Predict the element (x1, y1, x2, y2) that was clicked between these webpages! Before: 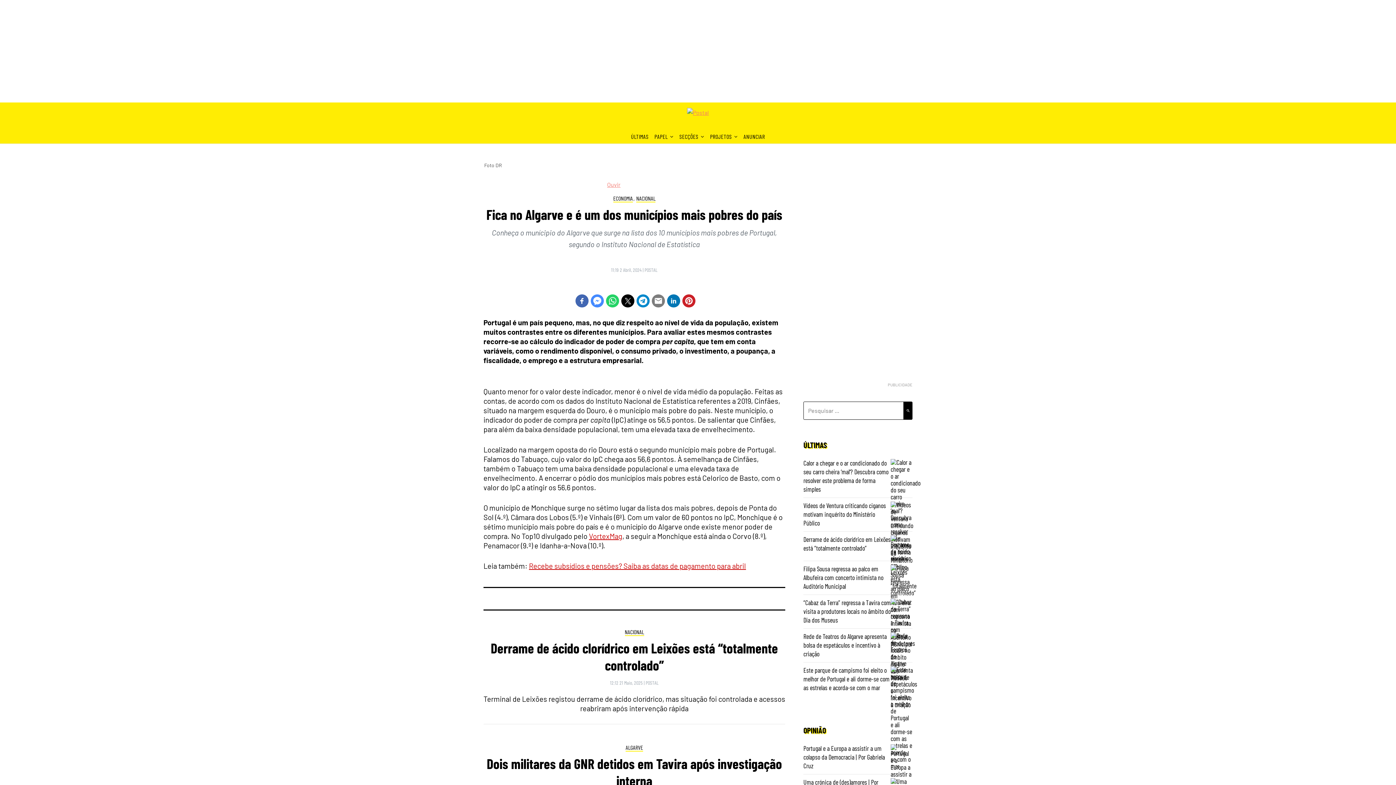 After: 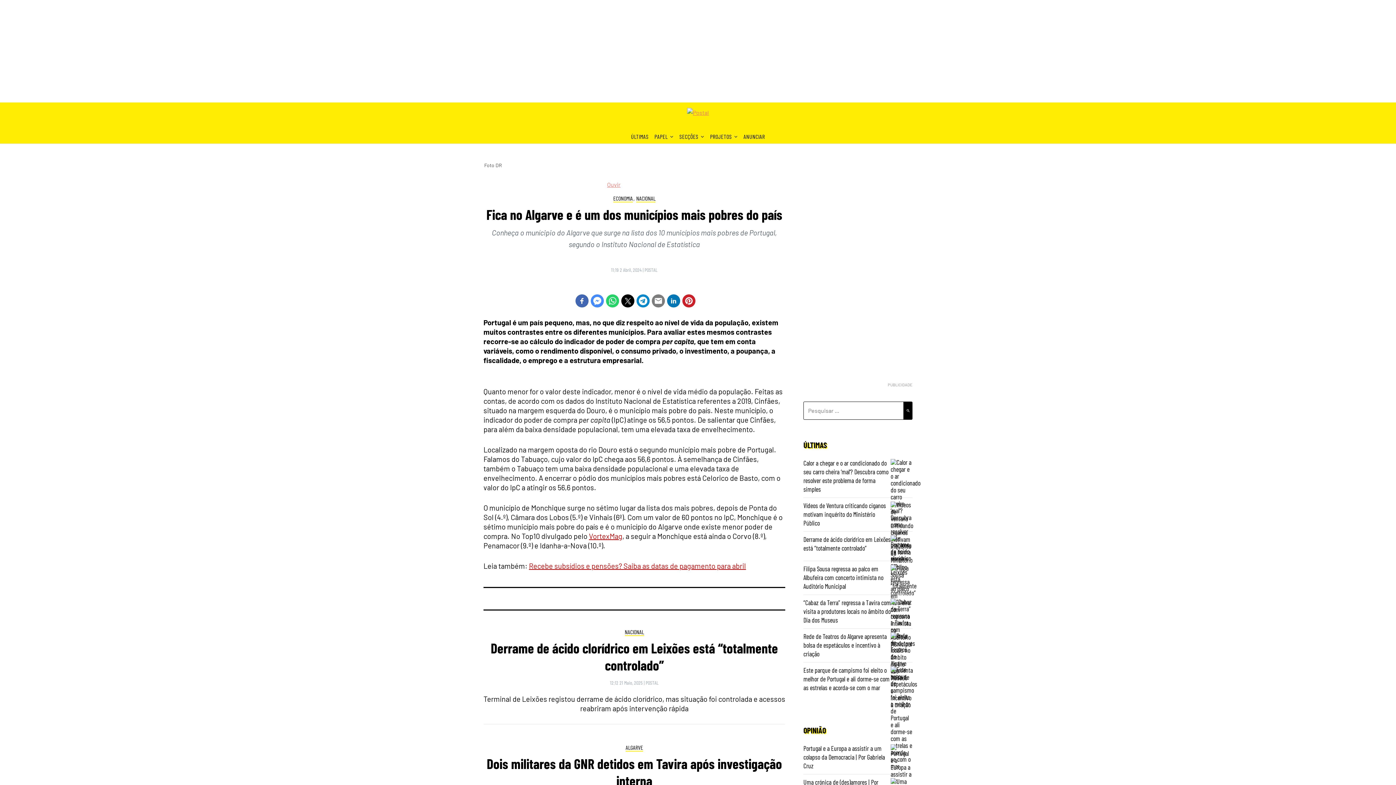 Action: label: Recebe subsídios e pensões? Saiba as datas de pagamento para abril bbox: (529, 561, 746, 570)